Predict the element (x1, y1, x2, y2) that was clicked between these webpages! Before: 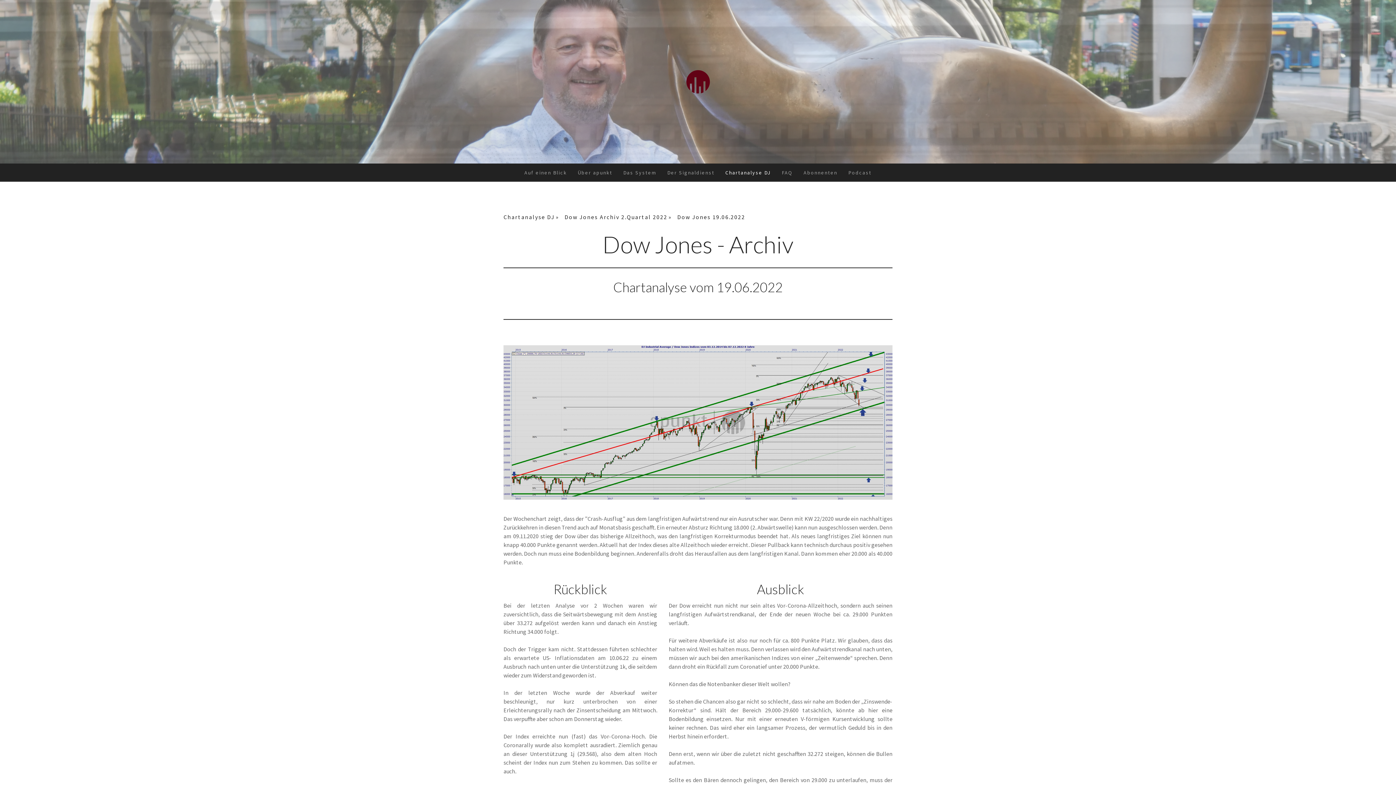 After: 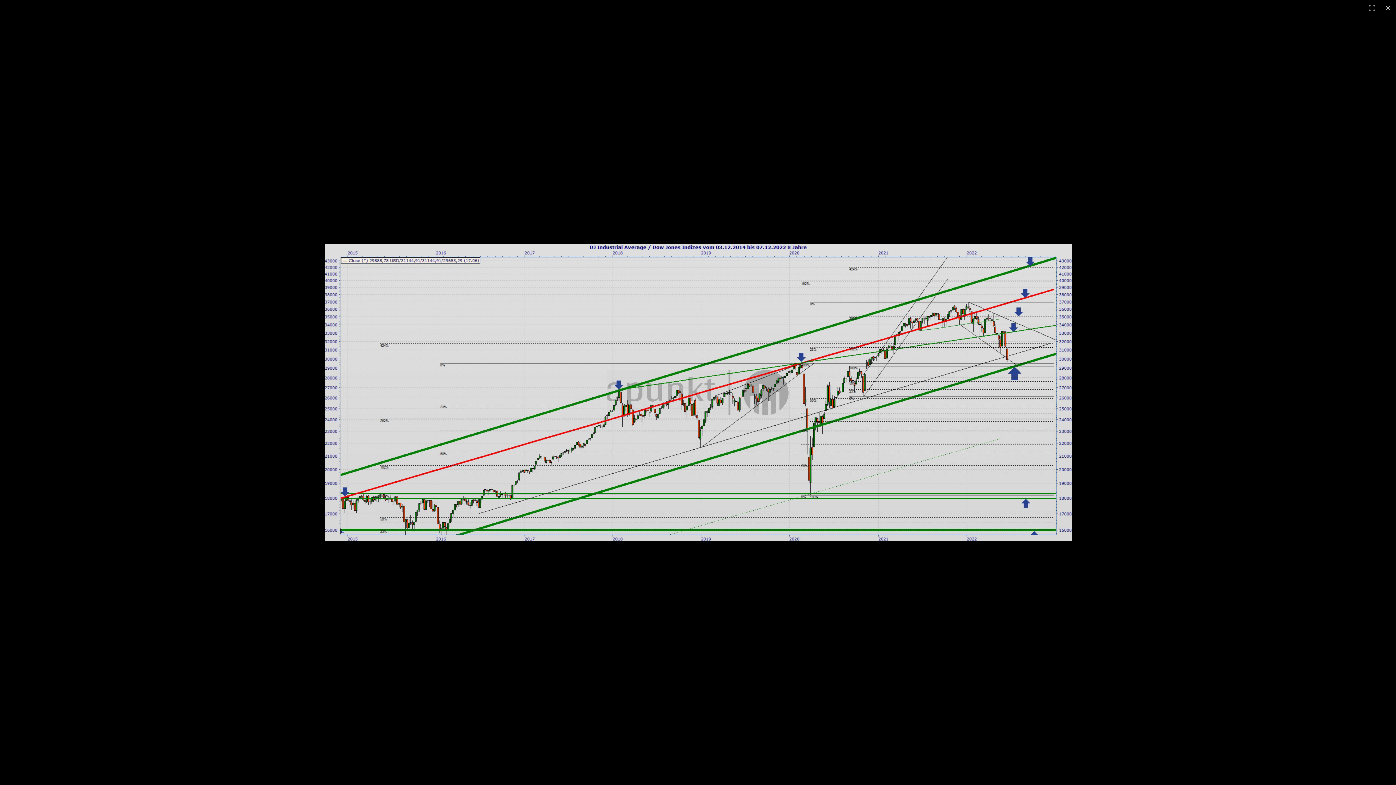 Action: bbox: (503, 346, 892, 353)